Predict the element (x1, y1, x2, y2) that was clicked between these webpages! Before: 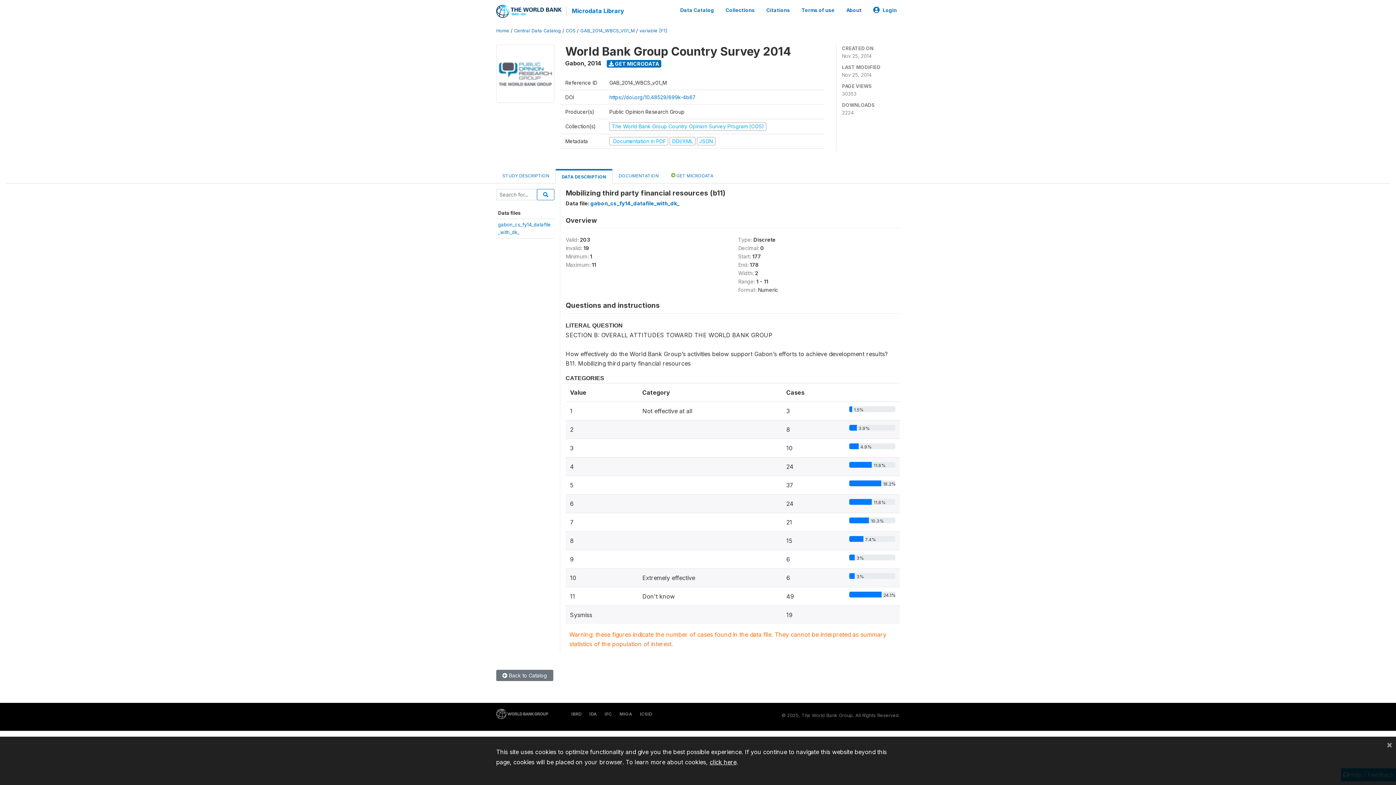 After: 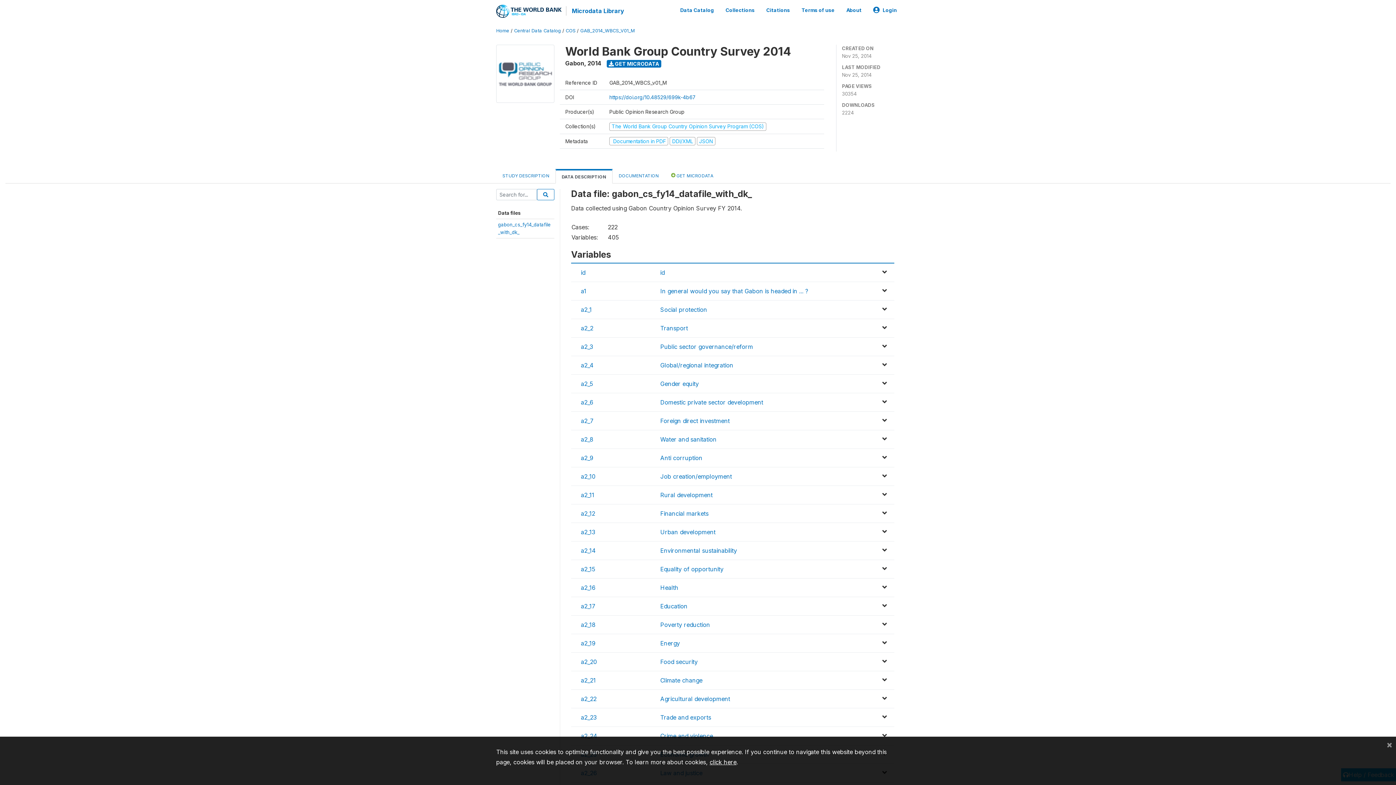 Action: bbox: (590, 200, 679, 206) label: gabon_cs_fy14_datafile_with_dk_